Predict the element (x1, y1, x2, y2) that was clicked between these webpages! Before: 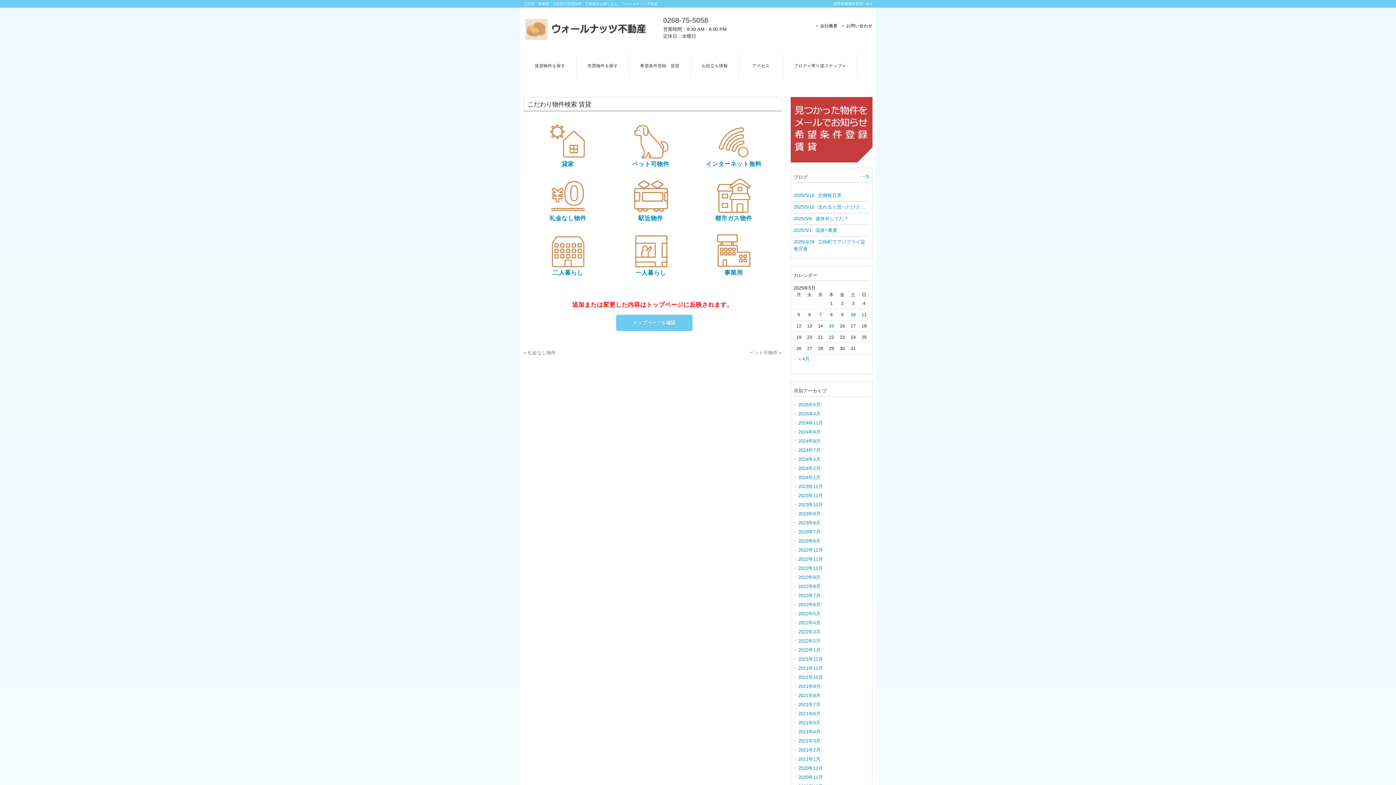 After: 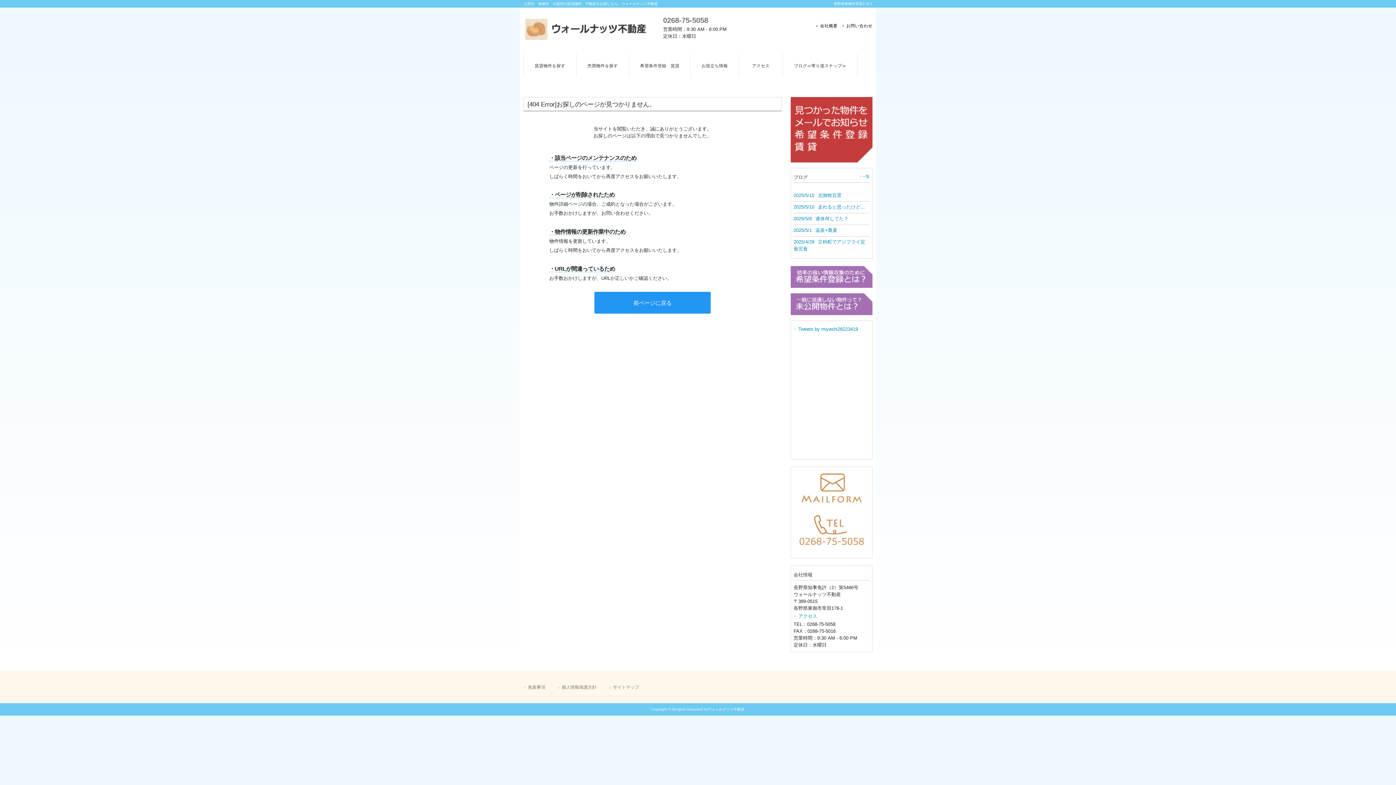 Action: bbox: (706, 160, 761, 167) label: インターネット無料